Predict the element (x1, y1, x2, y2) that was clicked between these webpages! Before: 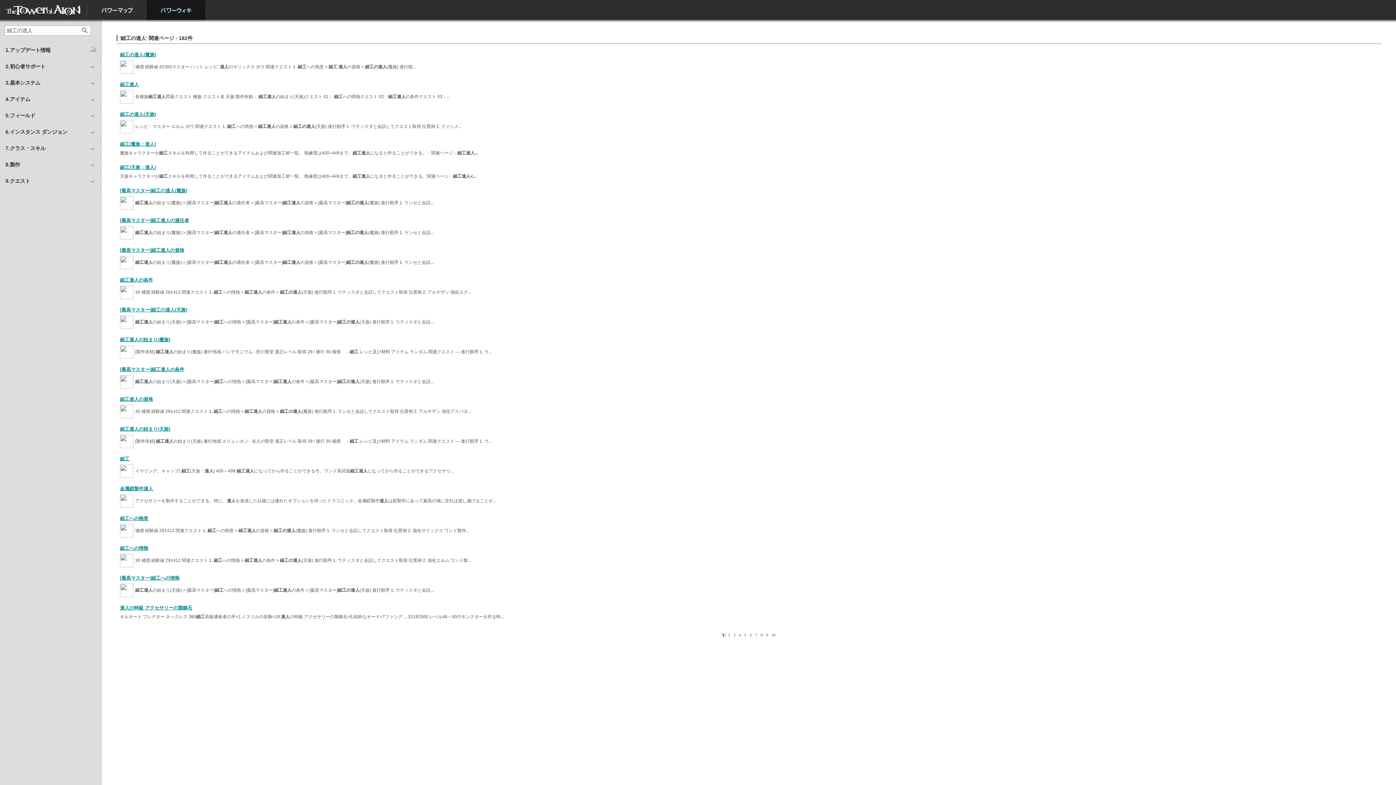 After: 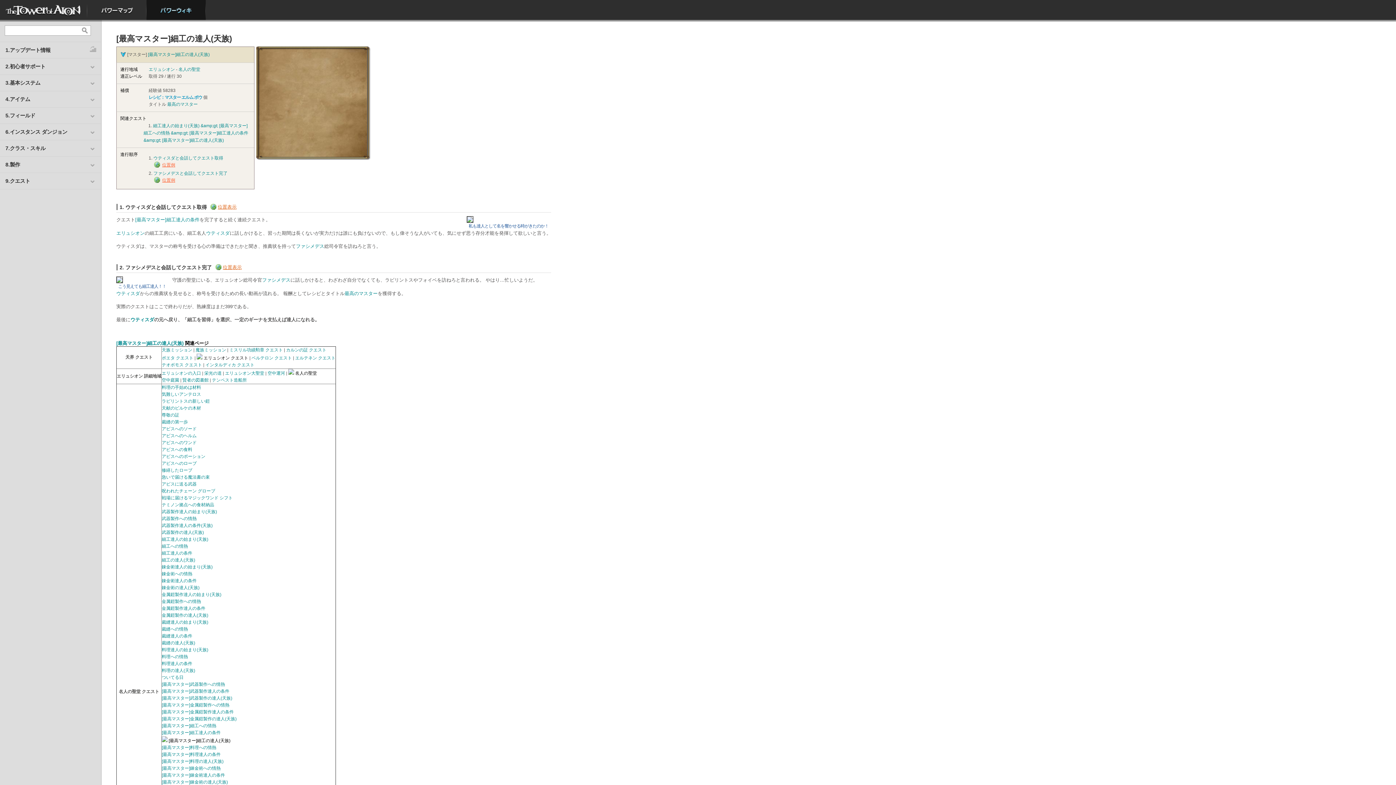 Action: label: [最高マスター]細工の達人(天族) bbox: (120, 307, 187, 312)